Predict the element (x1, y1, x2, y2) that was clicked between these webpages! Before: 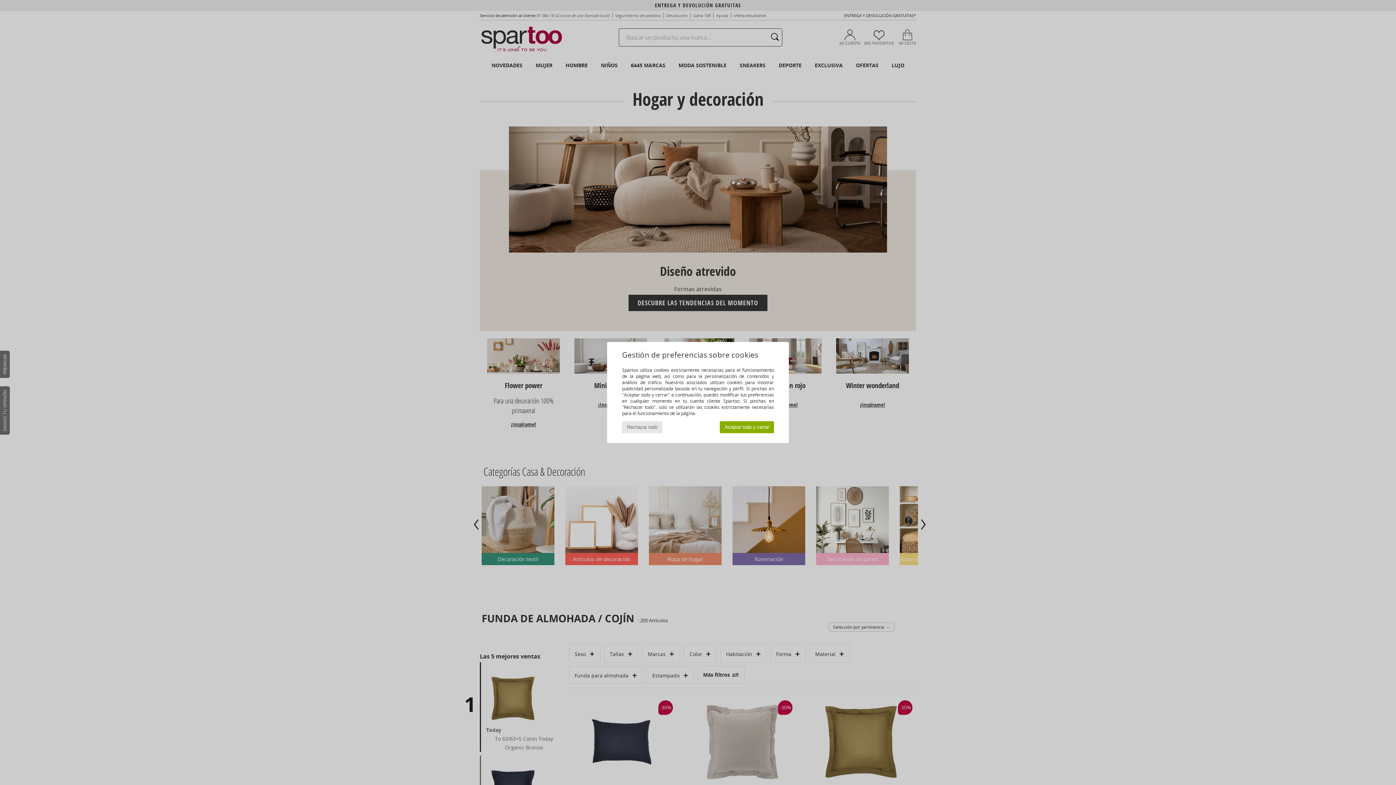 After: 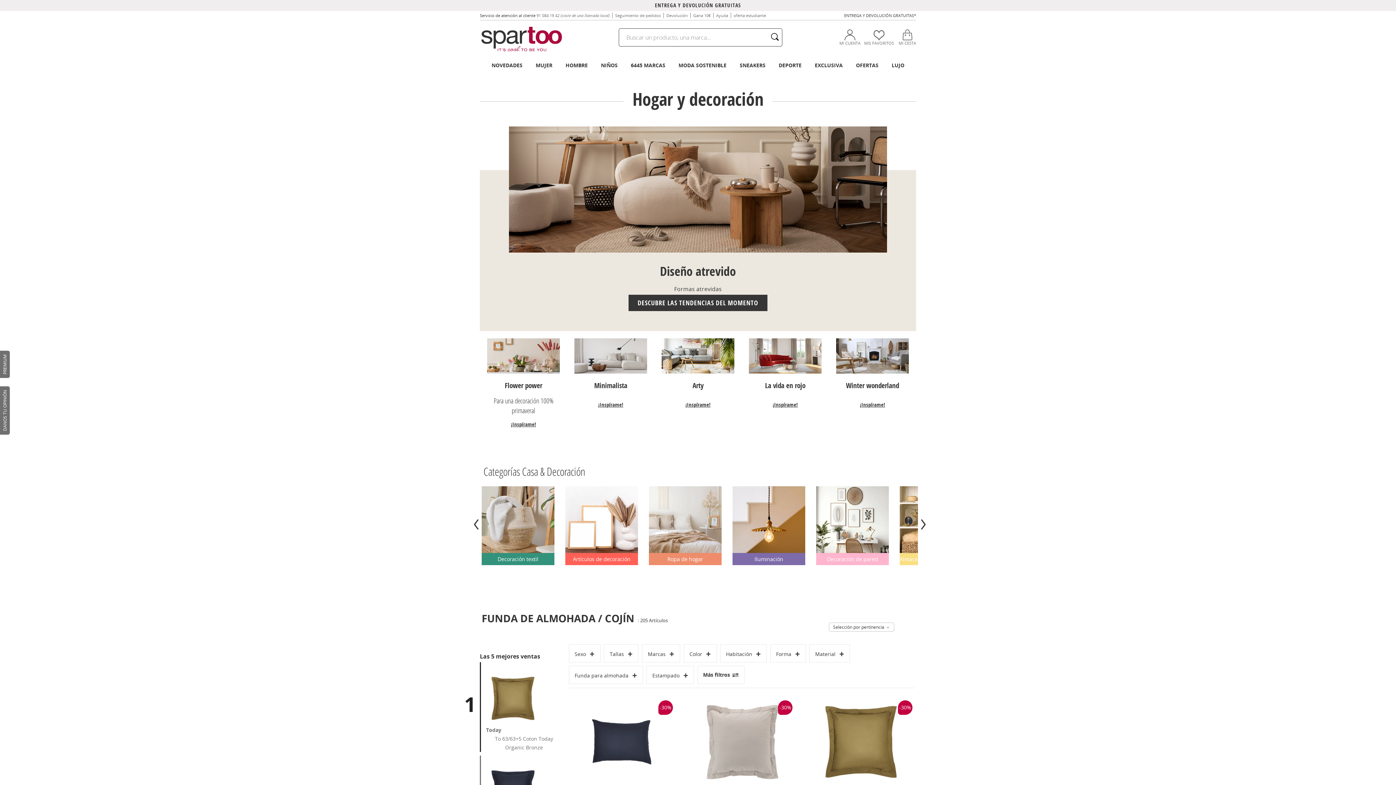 Action: label: Rechazar todo bbox: (622, 421, 662, 433)